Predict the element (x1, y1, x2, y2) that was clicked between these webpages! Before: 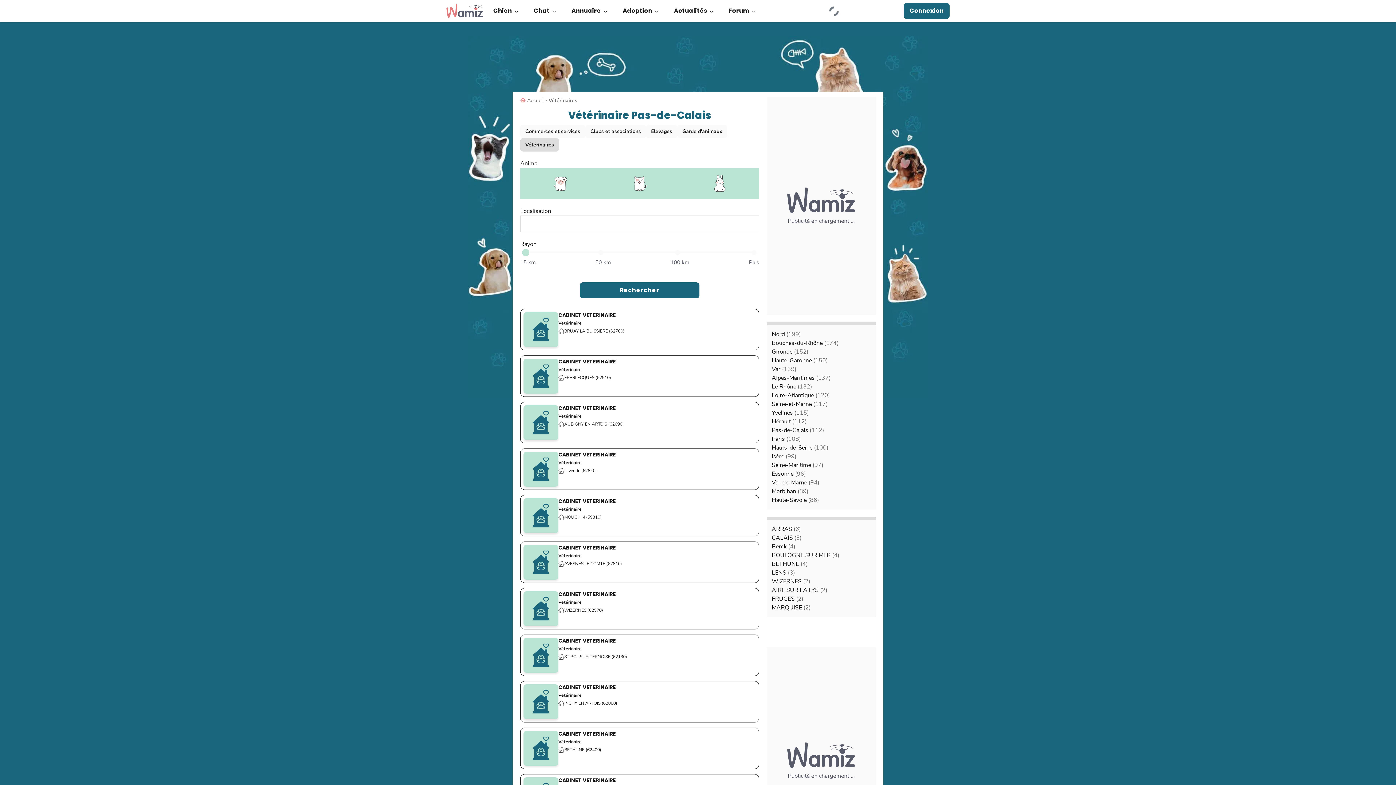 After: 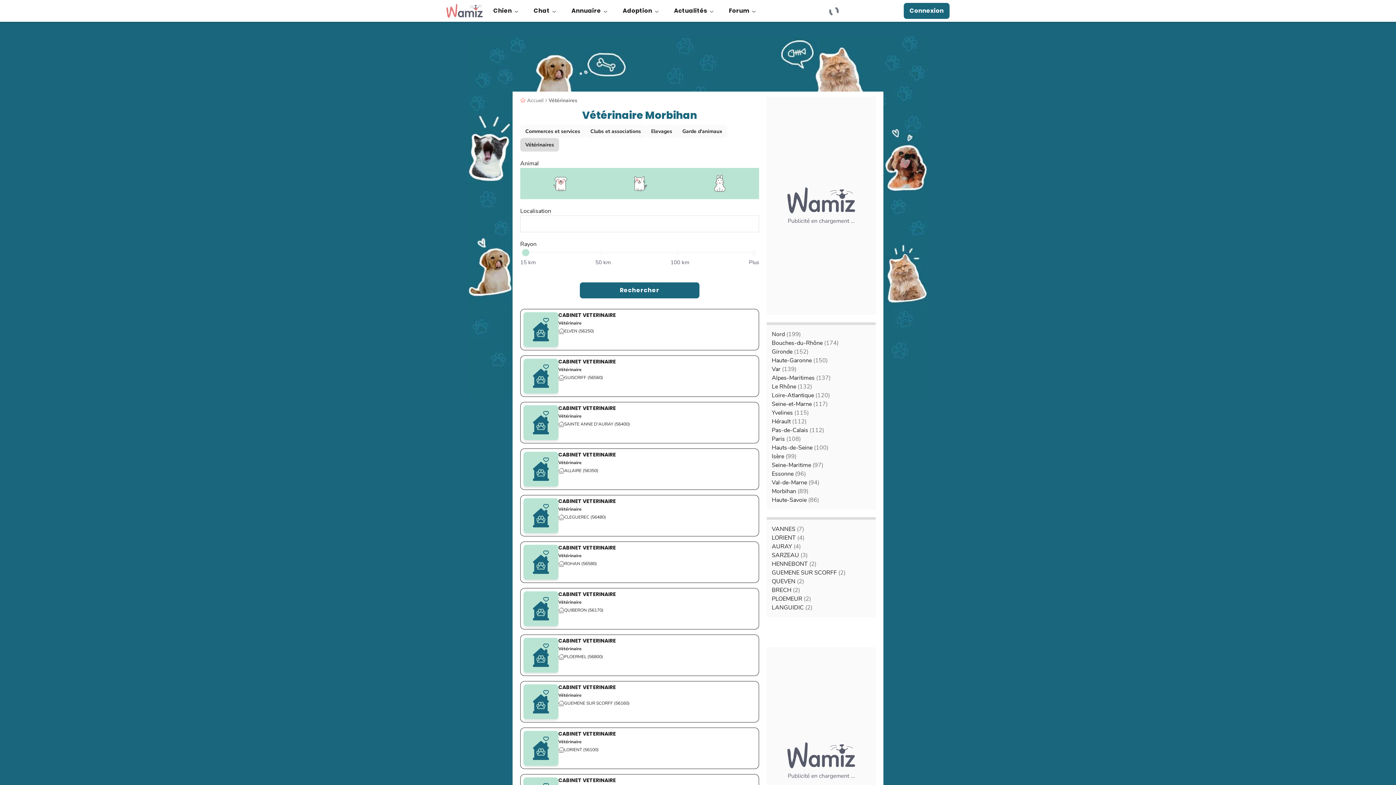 Action: label: Morbihan (89) bbox: (772, 487, 808, 495)